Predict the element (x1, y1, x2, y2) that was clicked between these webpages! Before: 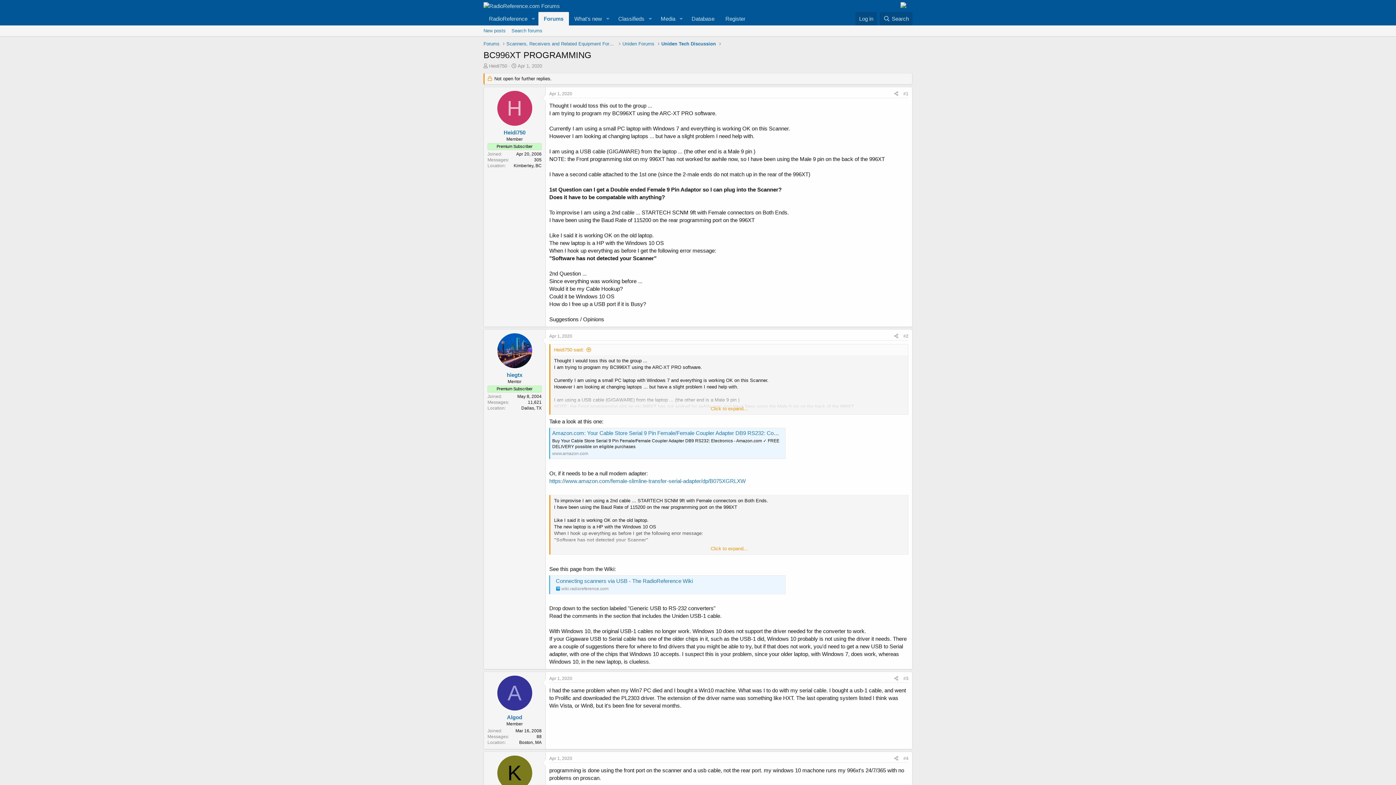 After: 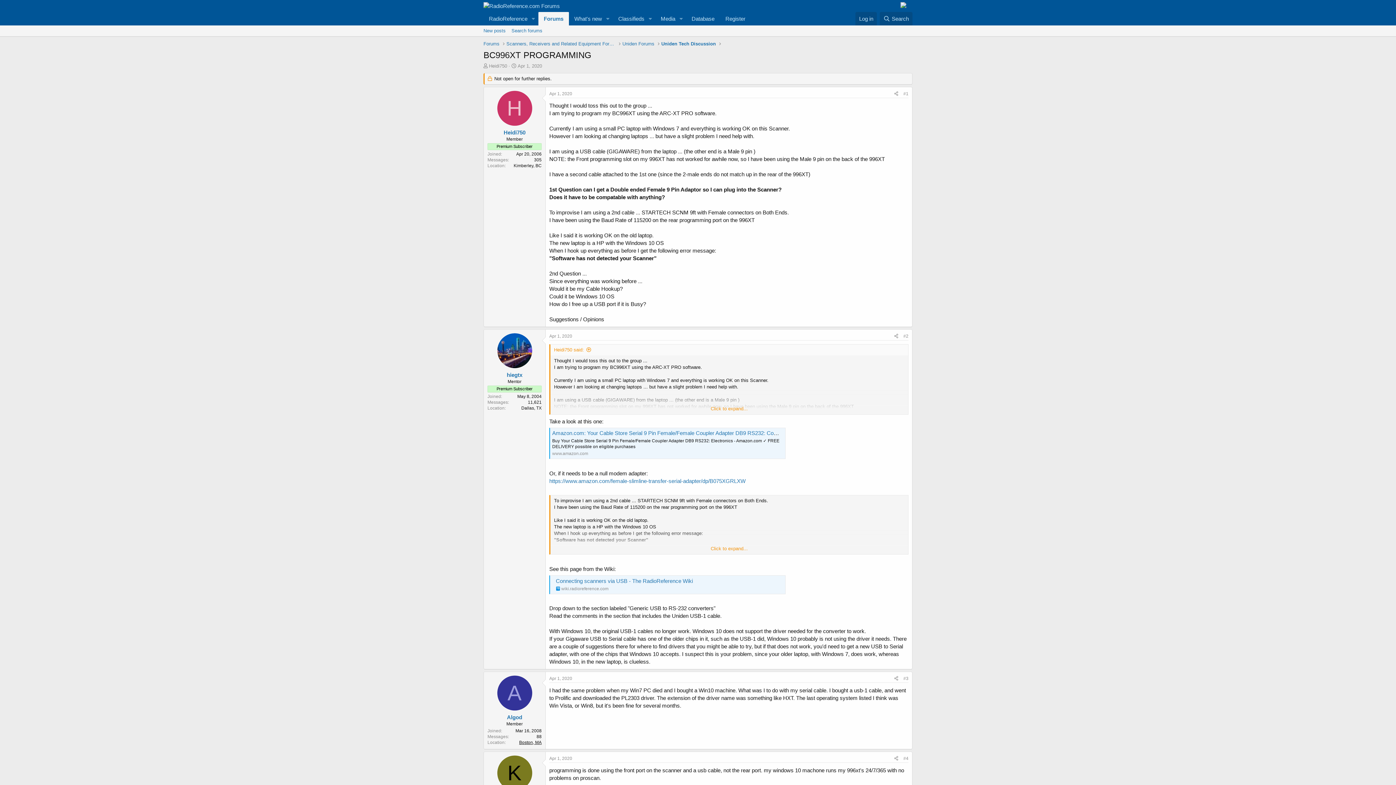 Action: label: Boston, MA bbox: (519, 740, 541, 745)